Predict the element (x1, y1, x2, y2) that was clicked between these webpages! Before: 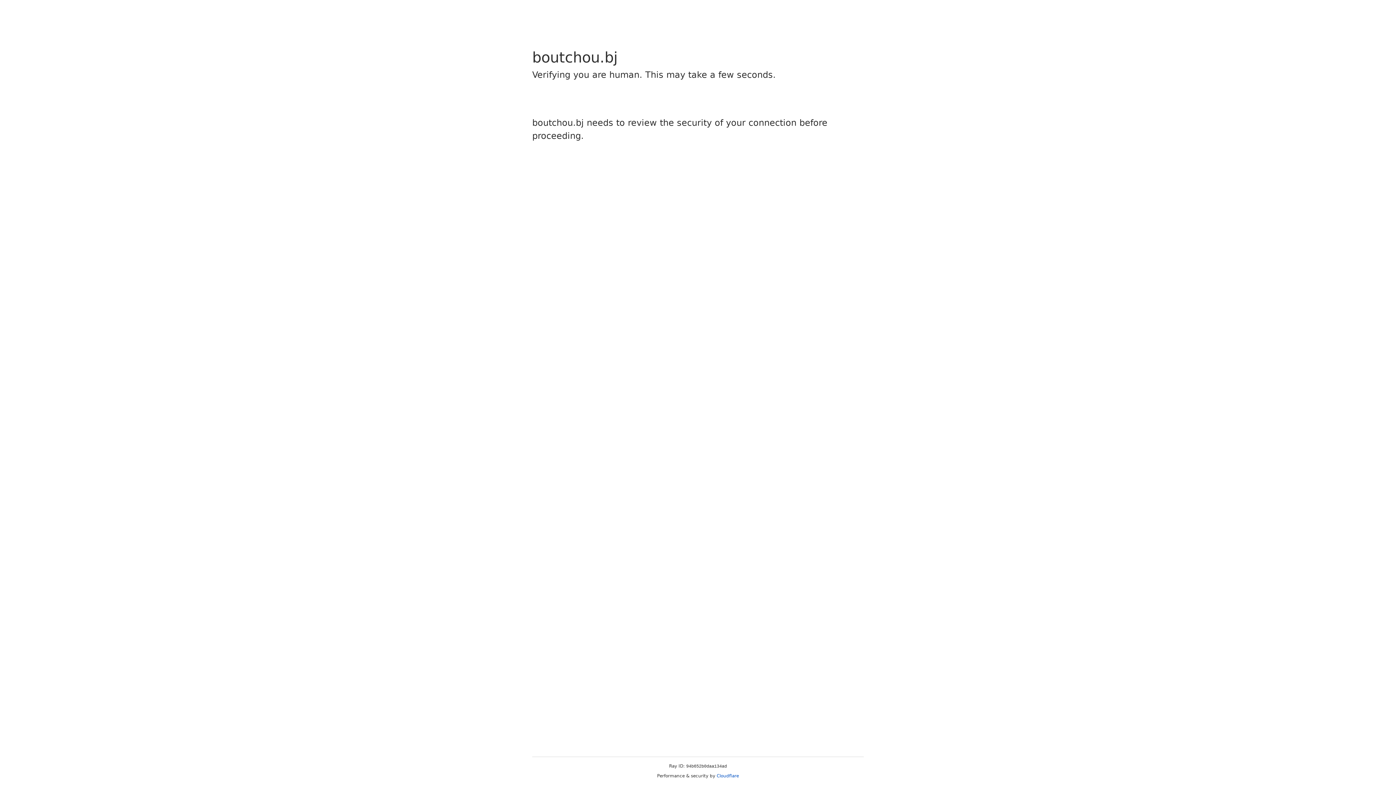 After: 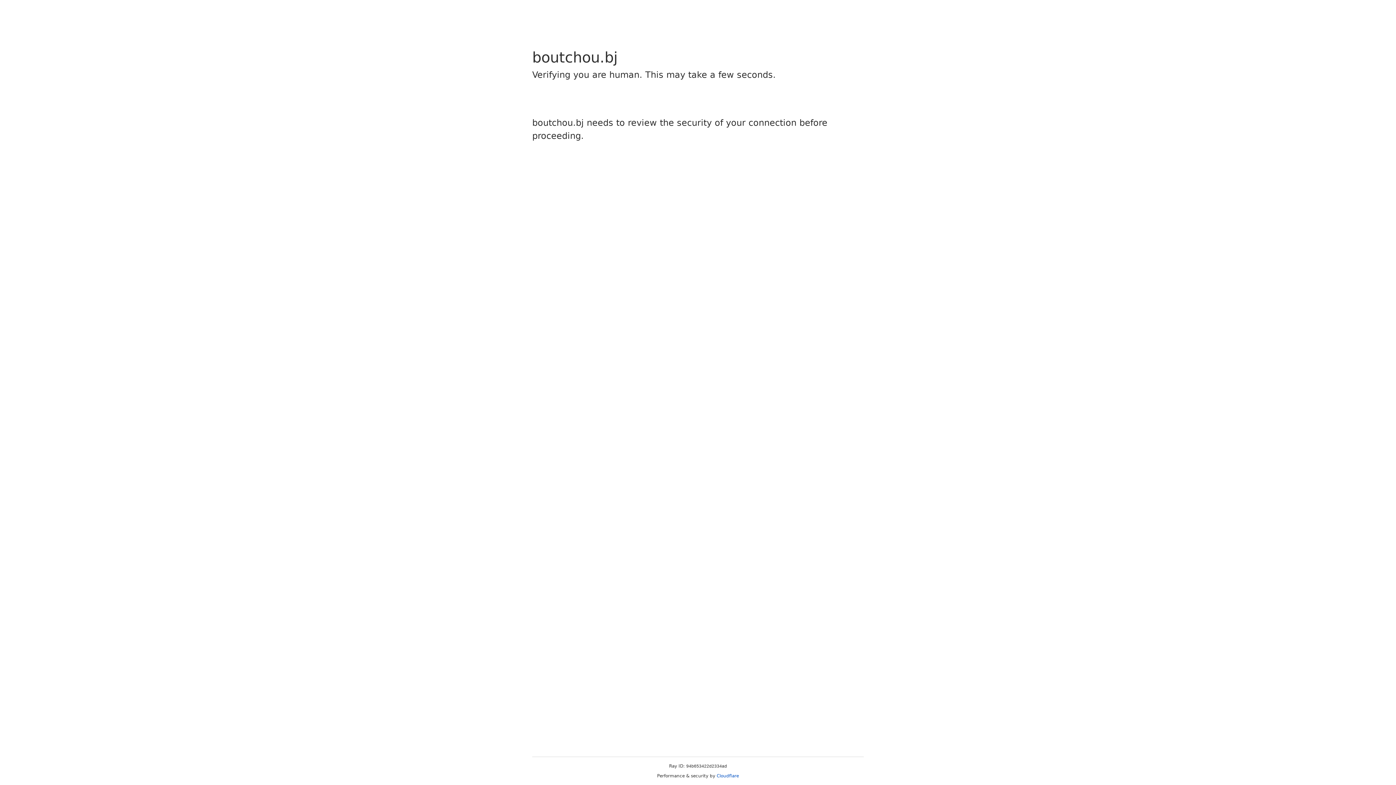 Action: bbox: (716, 773, 739, 778) label: Cloudflare